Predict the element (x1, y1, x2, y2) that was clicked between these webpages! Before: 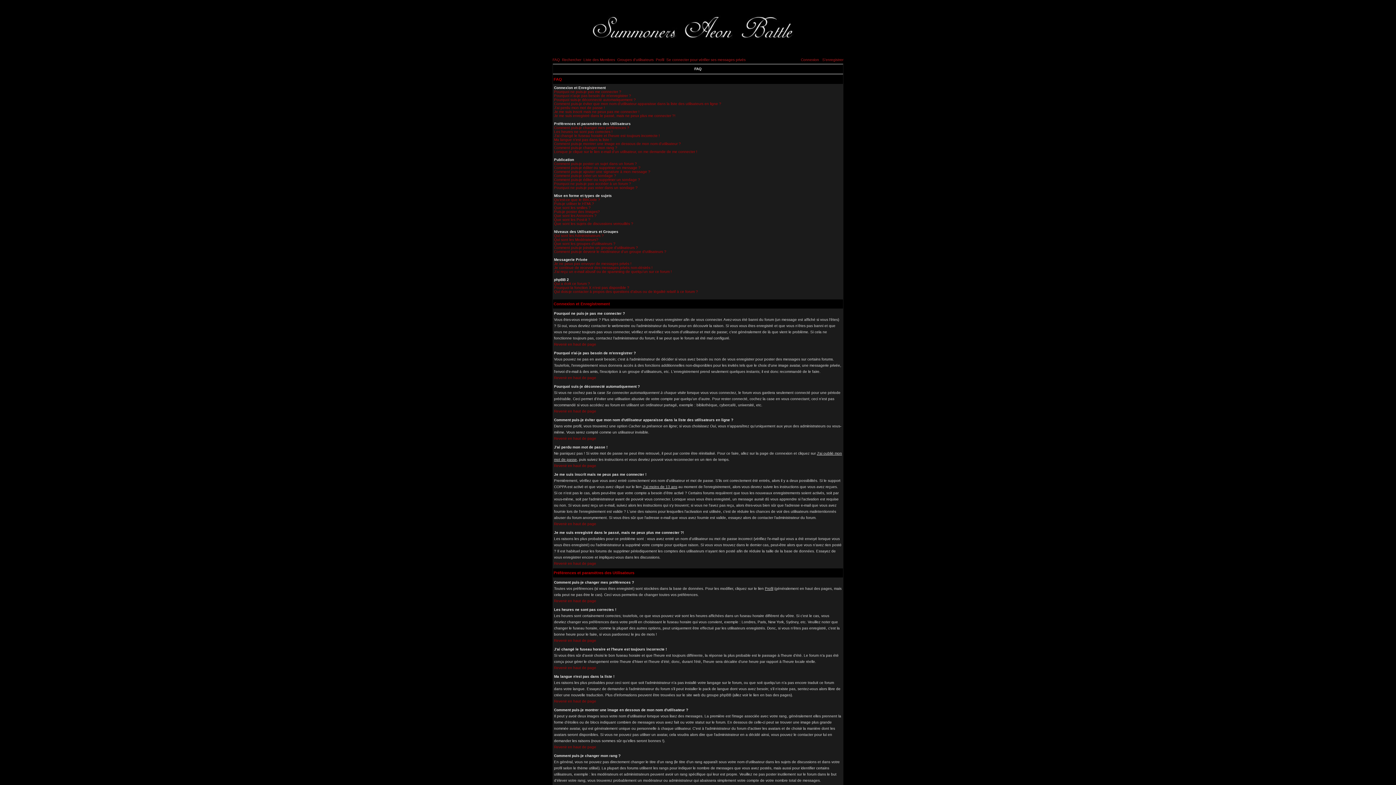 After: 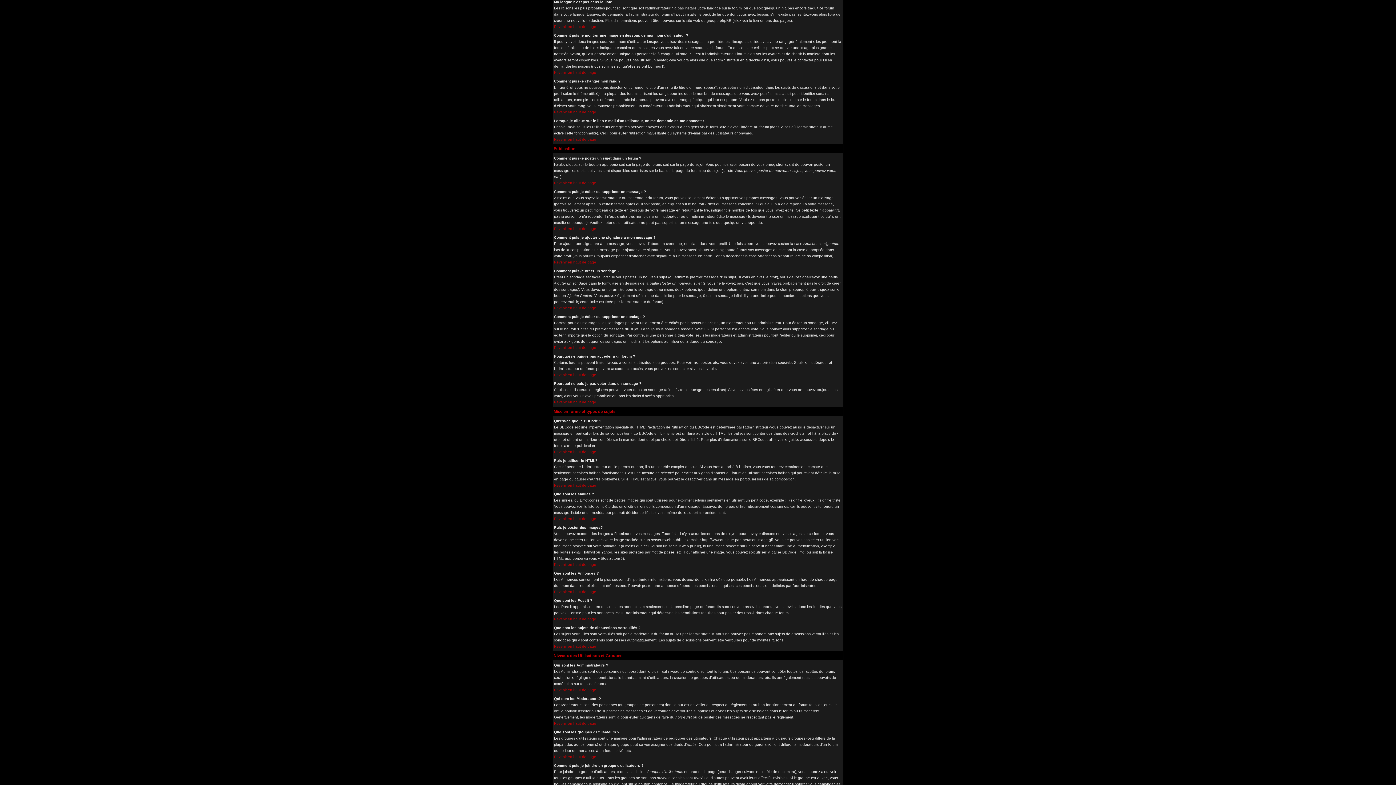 Action: label: Ma langue n'est pas dans la liste ! bbox: (554, 137, 611, 141)